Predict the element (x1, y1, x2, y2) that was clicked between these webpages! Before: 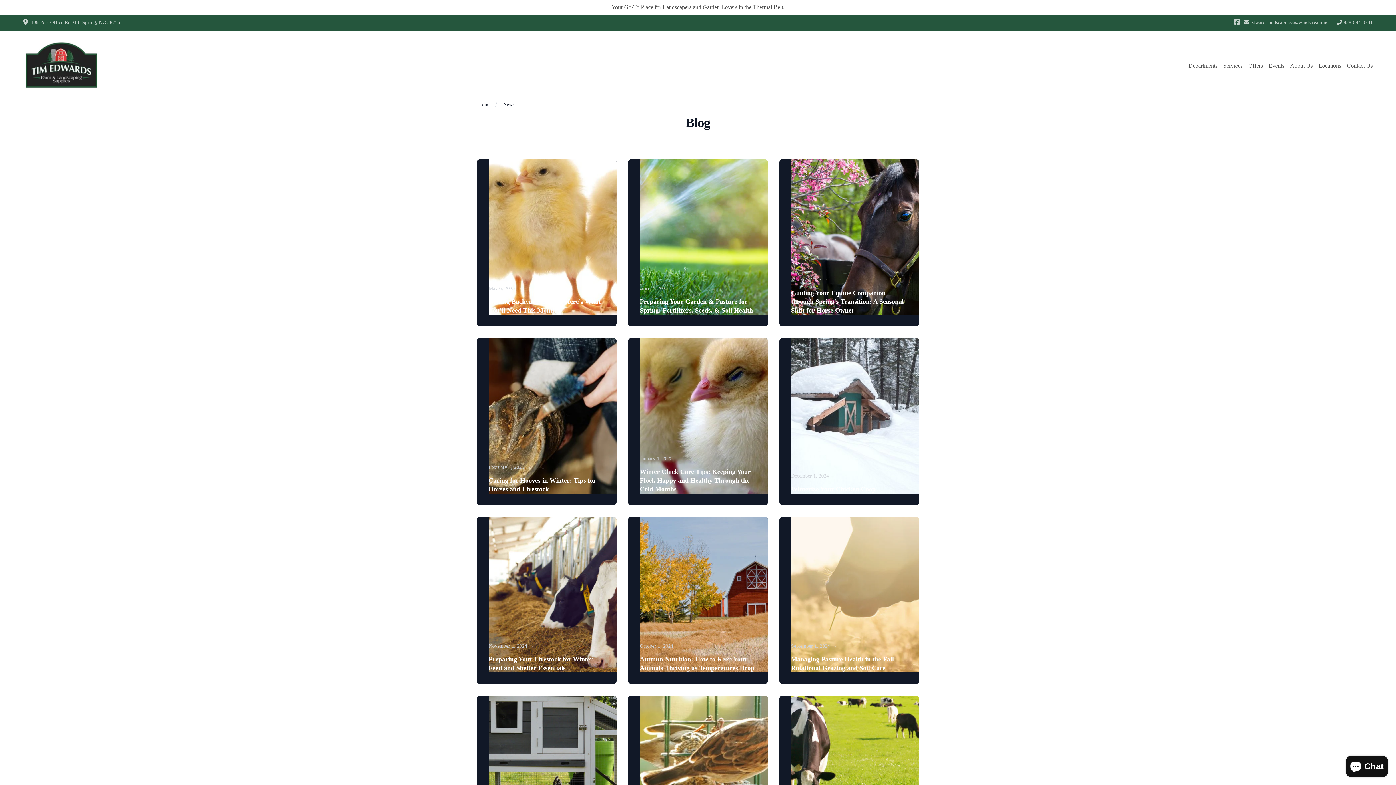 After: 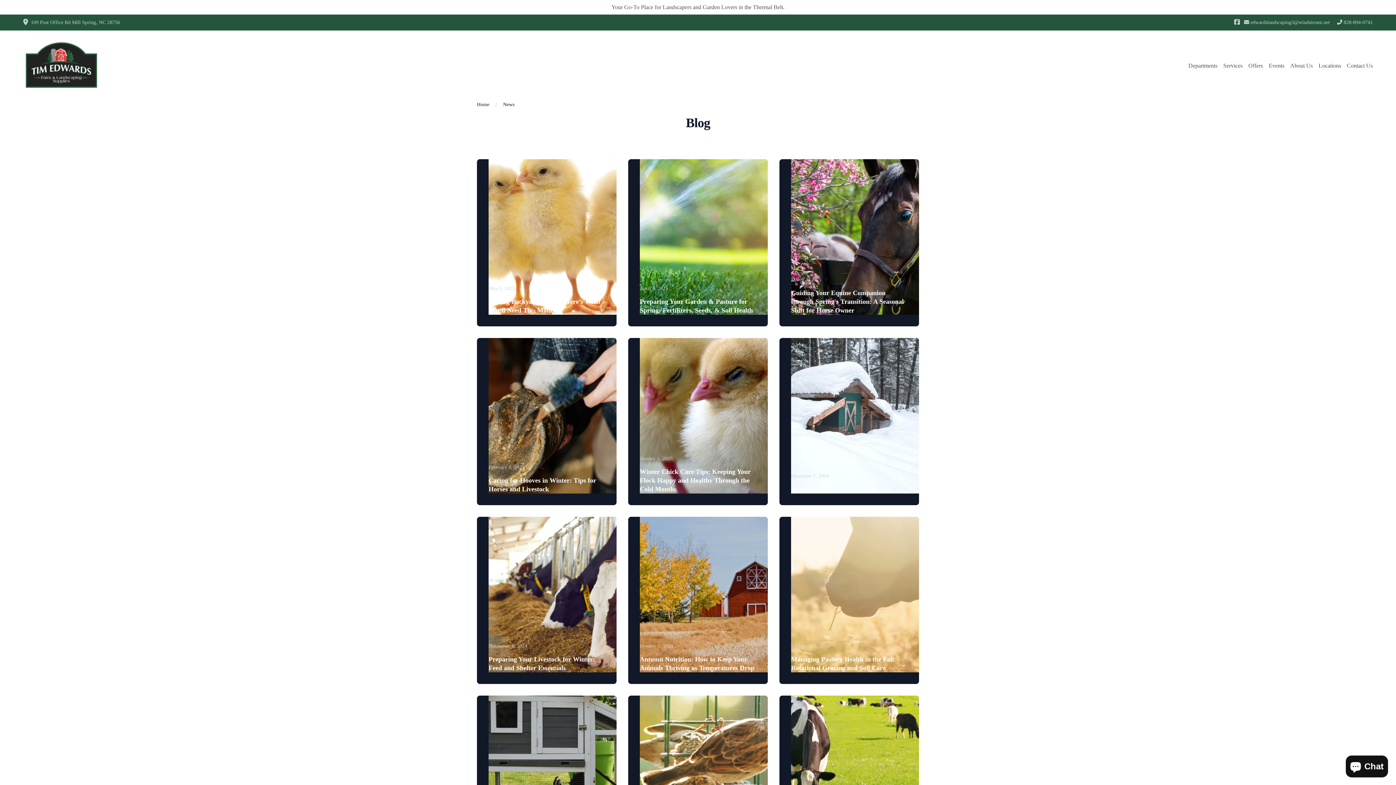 Action: bbox: (1244, 19, 1330, 25) label:  edwardslandscaping3@windstream.net